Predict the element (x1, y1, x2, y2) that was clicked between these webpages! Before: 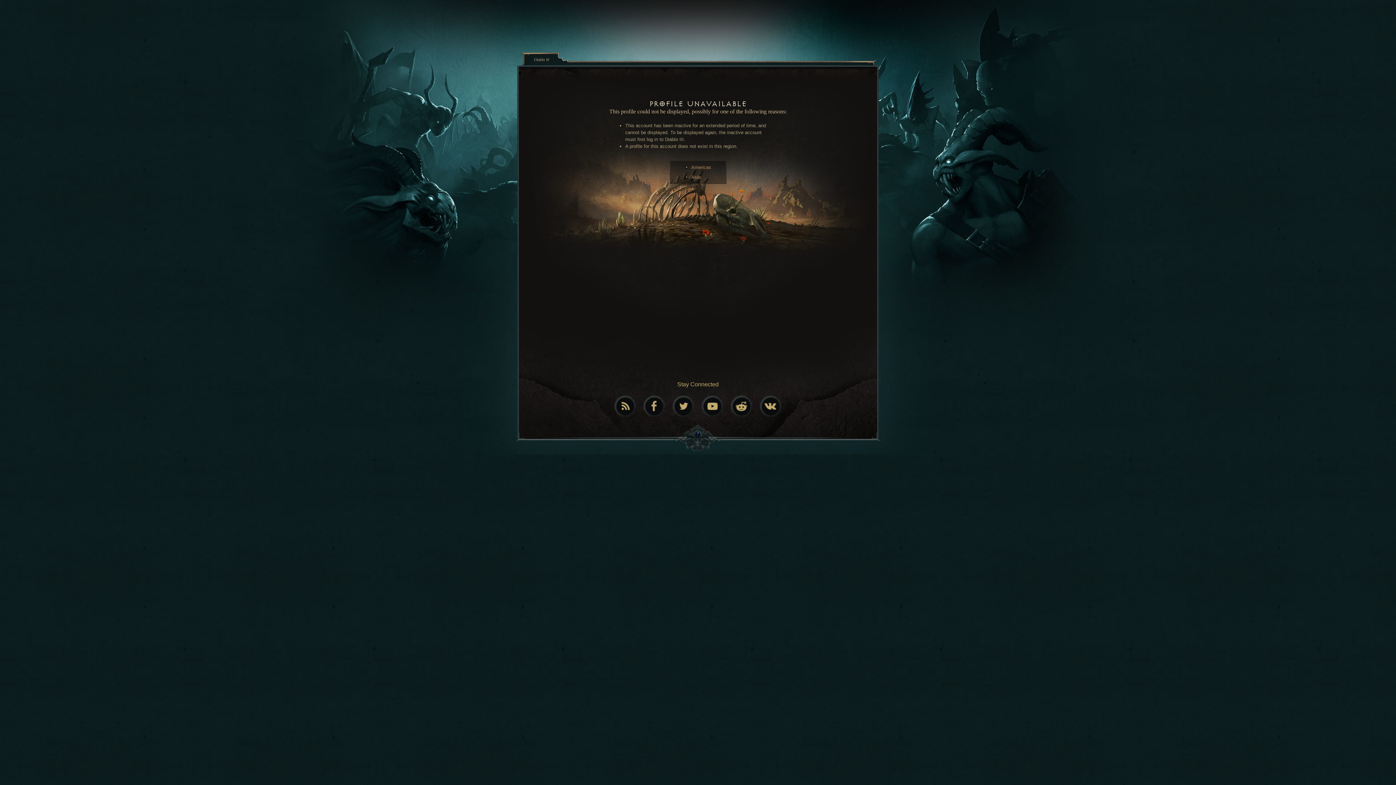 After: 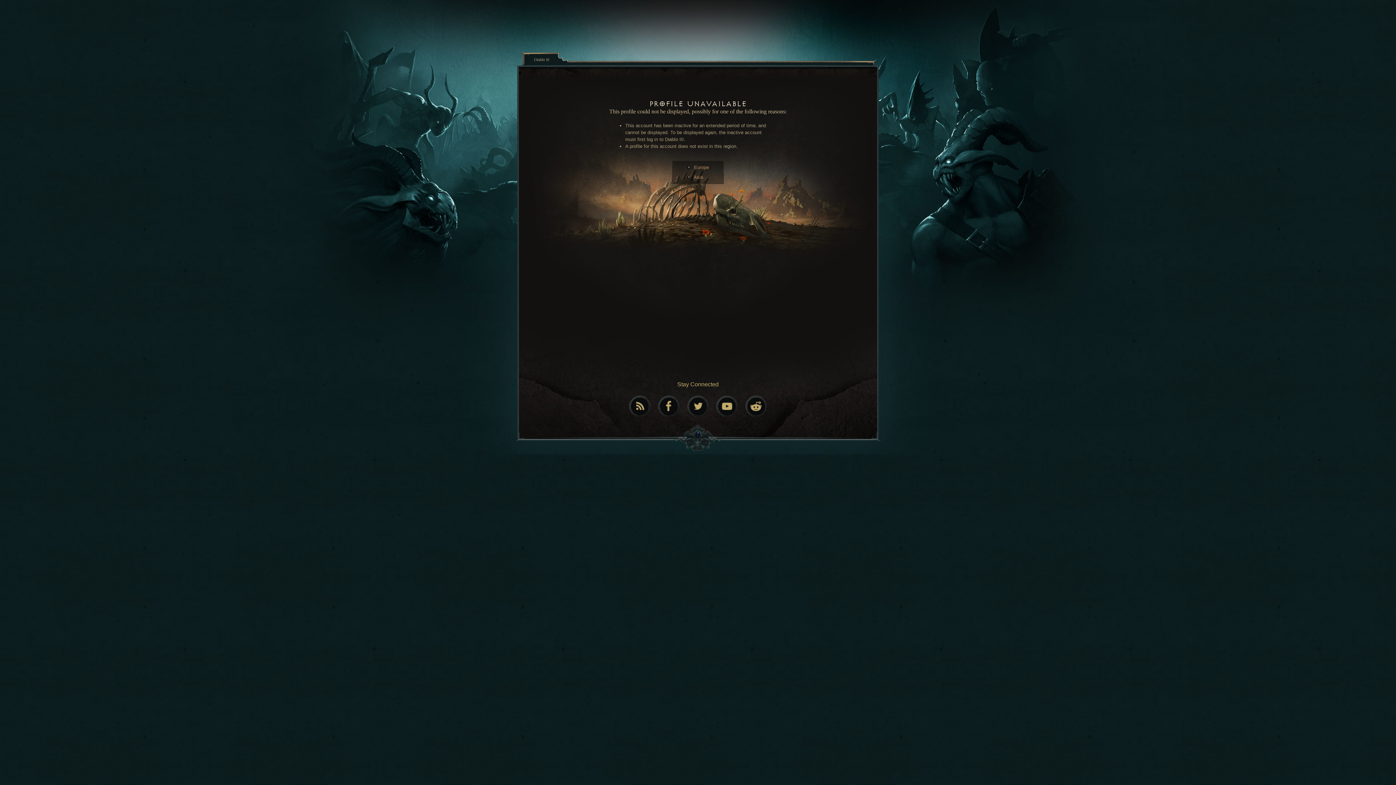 Action: label: Americas bbox: (691, 164, 711, 170)